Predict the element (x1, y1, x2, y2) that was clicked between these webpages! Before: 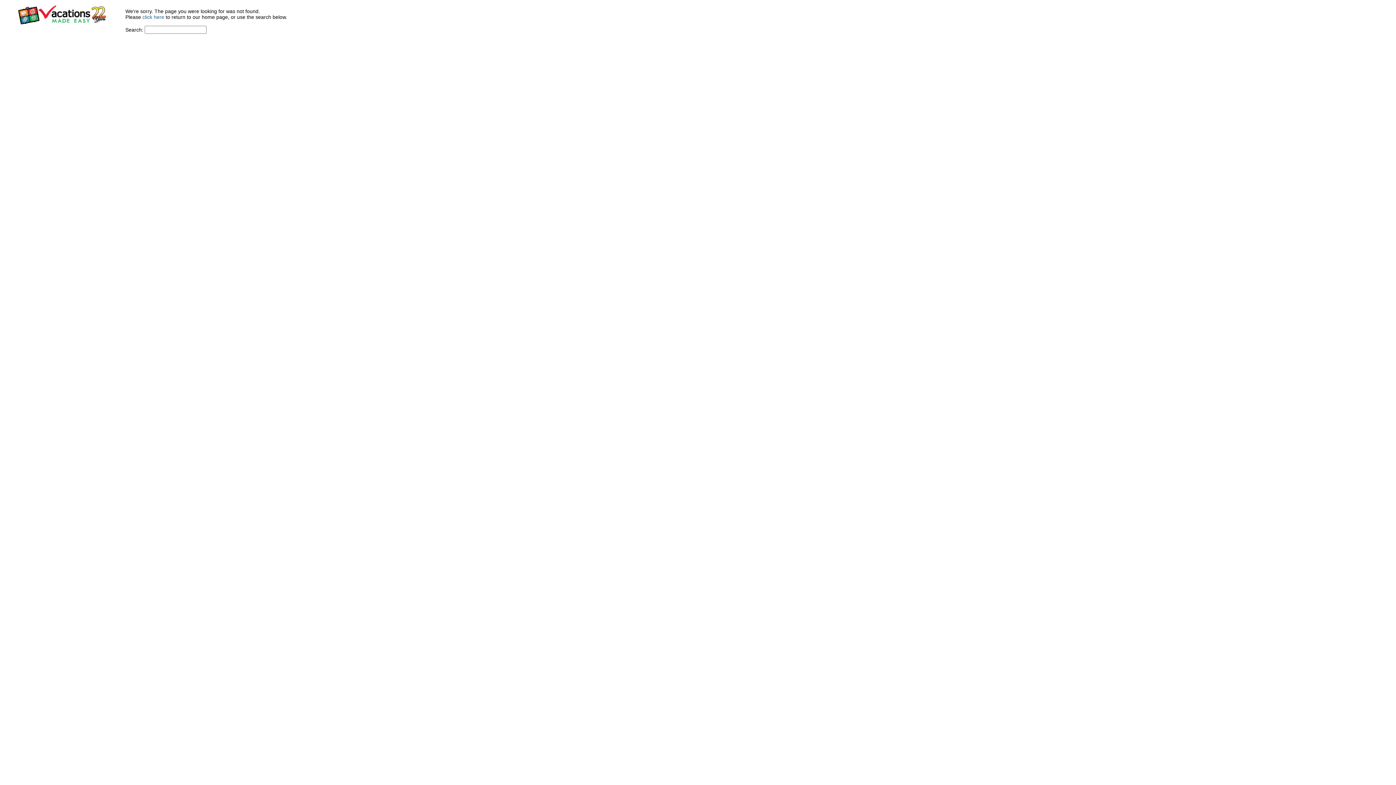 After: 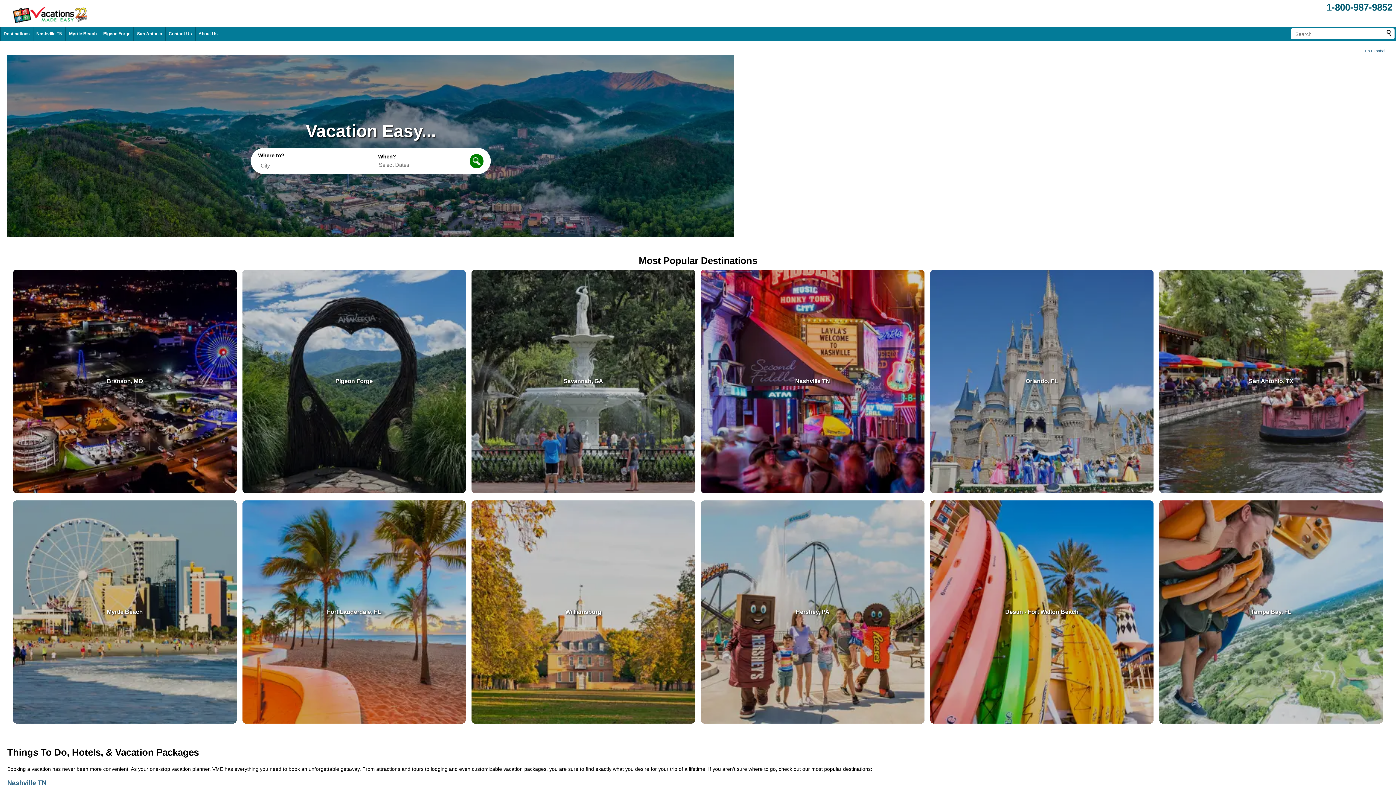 Action: bbox: (8, 19, 117, 25)